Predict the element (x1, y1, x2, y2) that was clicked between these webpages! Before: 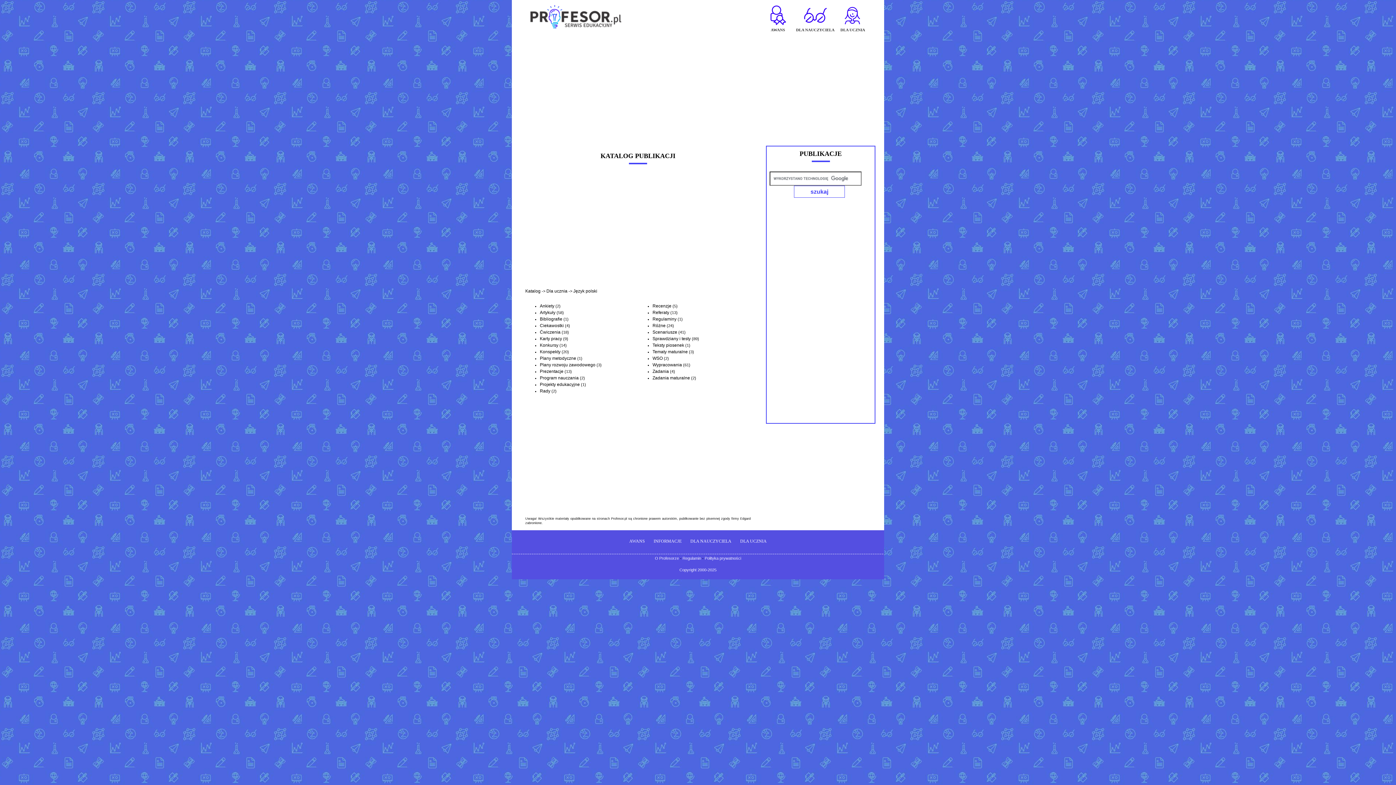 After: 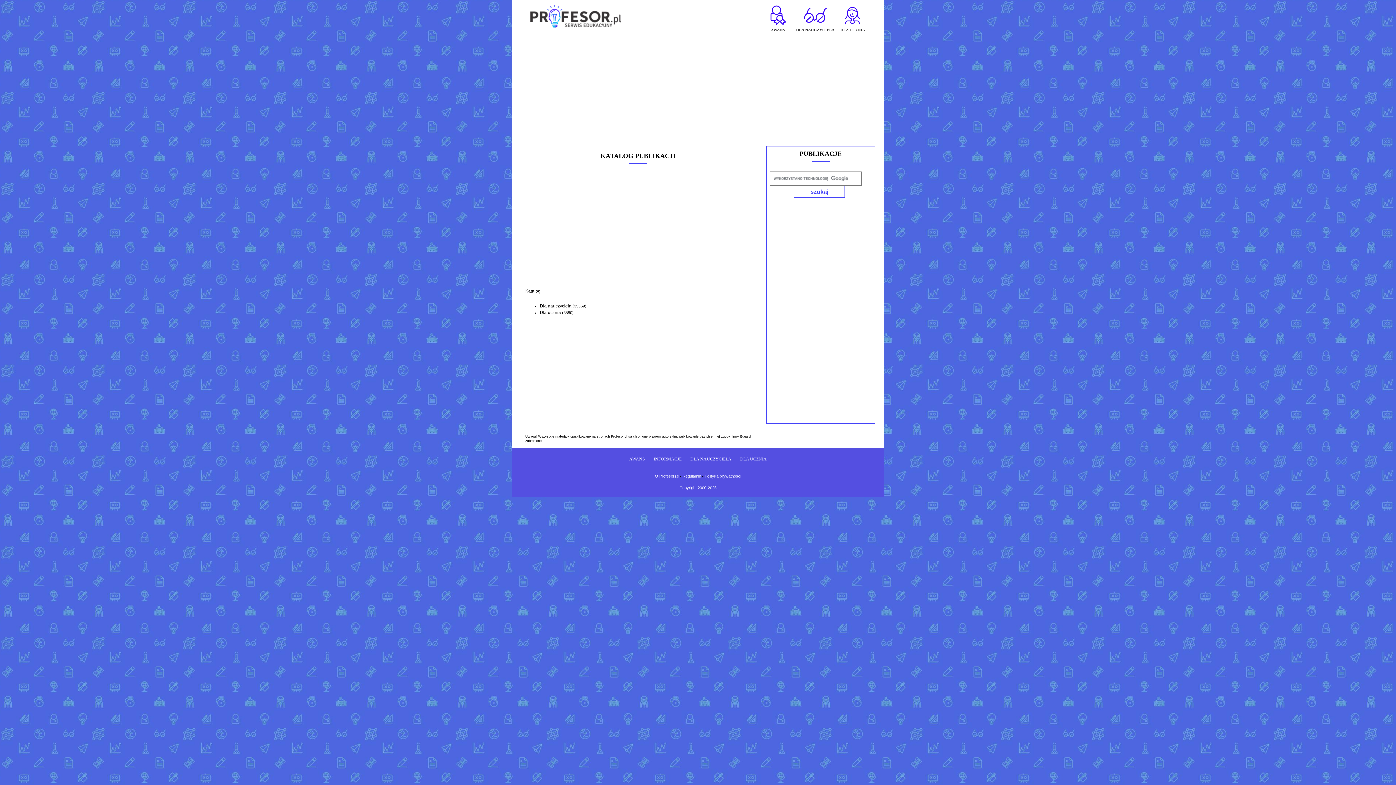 Action: label: Katalog bbox: (525, 288, 540, 293)